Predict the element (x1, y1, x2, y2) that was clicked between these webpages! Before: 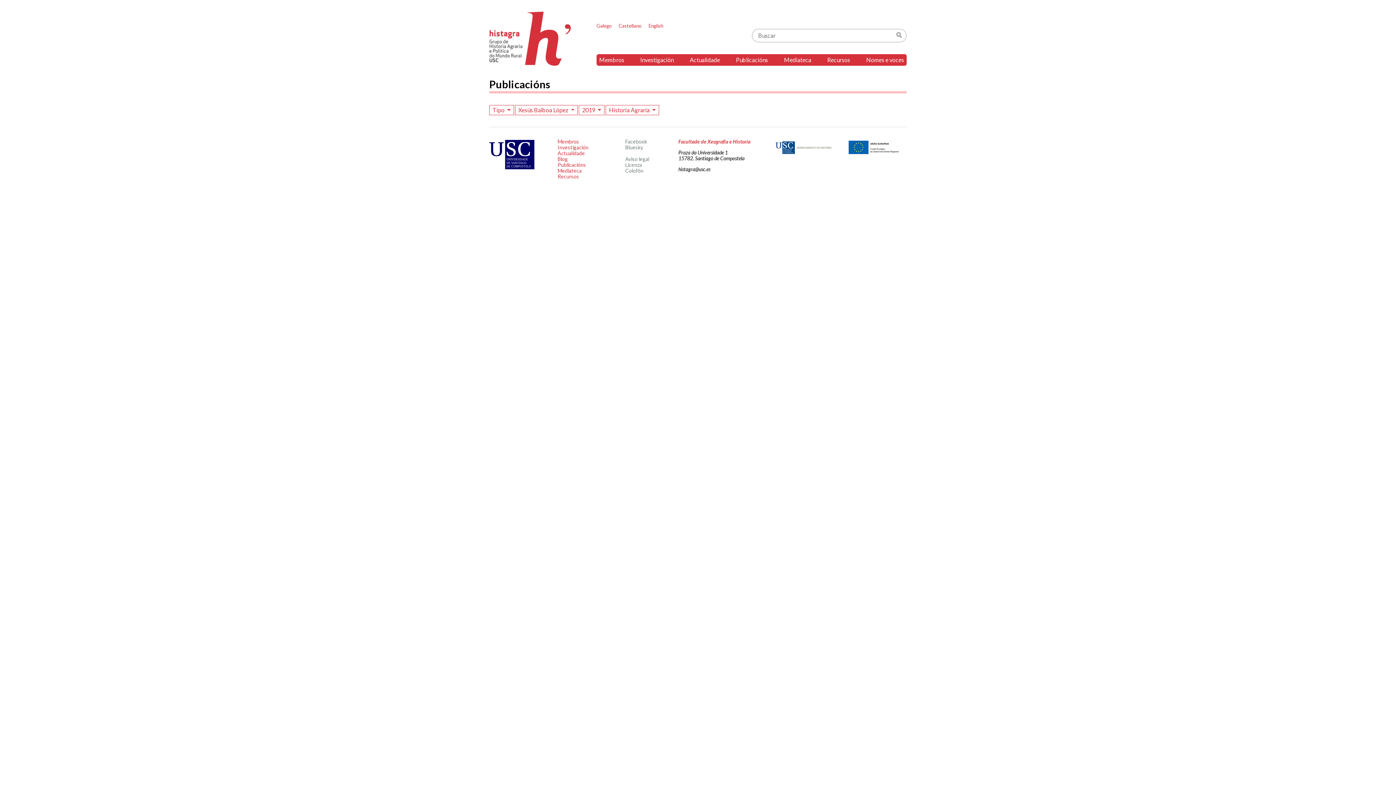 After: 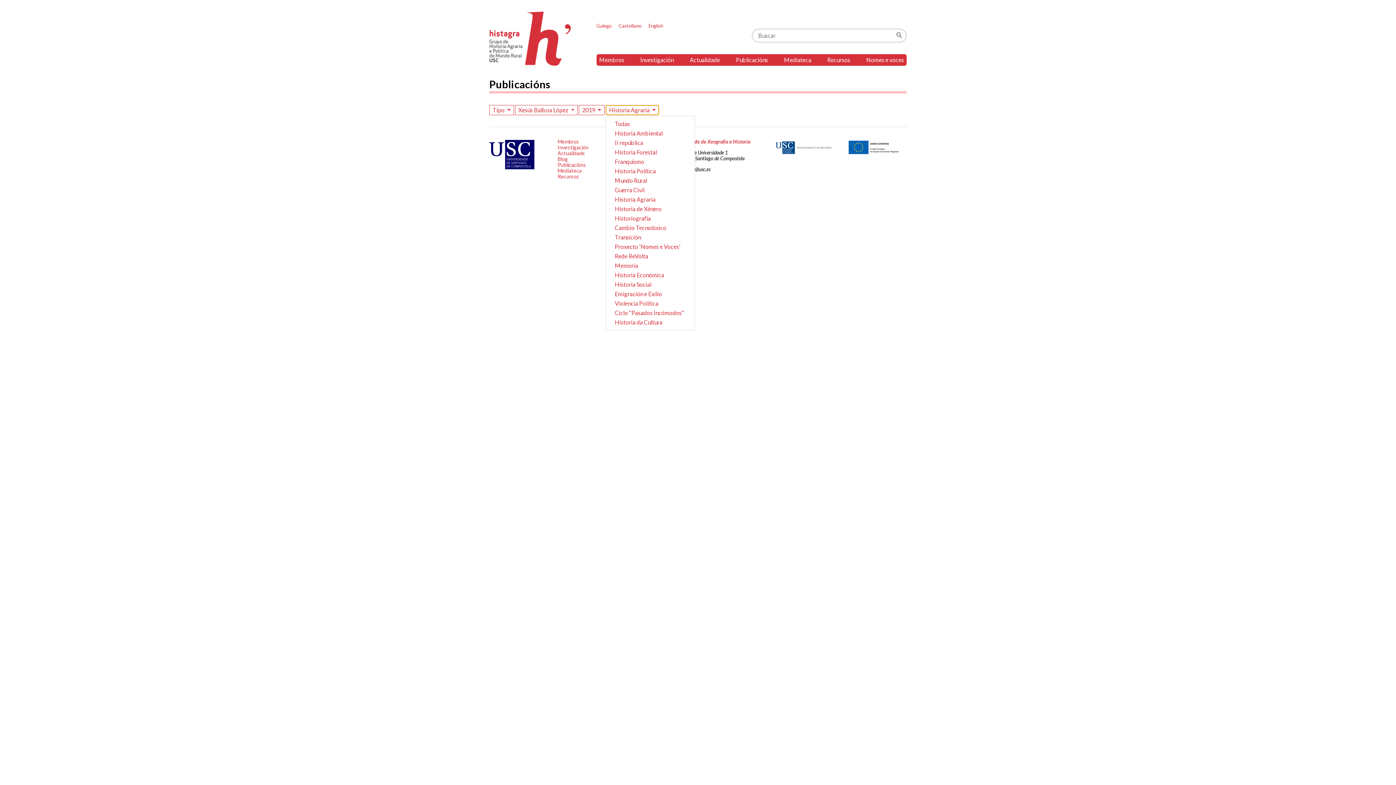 Action: label: Historia Agraria  bbox: (605, 105, 659, 115)